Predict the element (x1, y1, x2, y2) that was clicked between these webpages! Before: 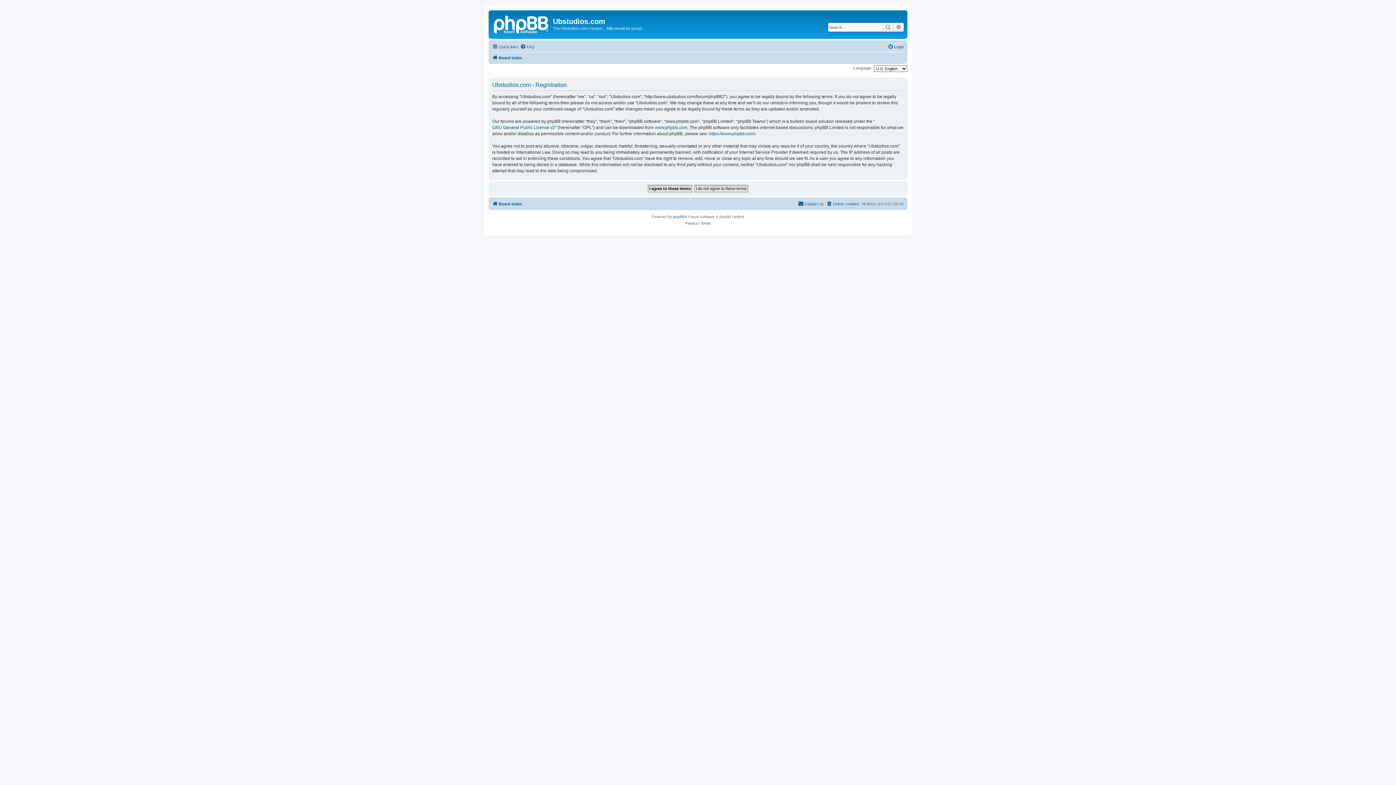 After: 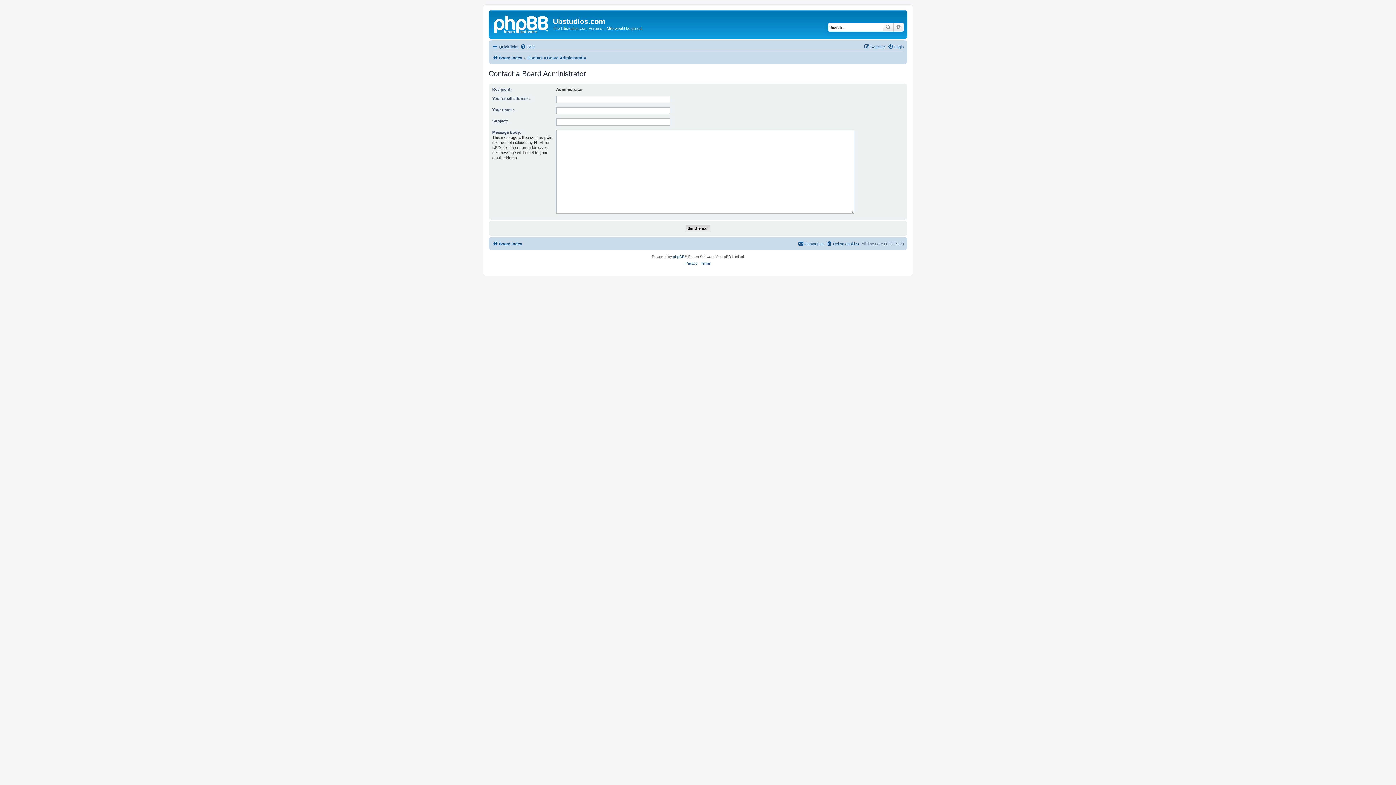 Action: label: Contact us bbox: (798, 199, 824, 208)